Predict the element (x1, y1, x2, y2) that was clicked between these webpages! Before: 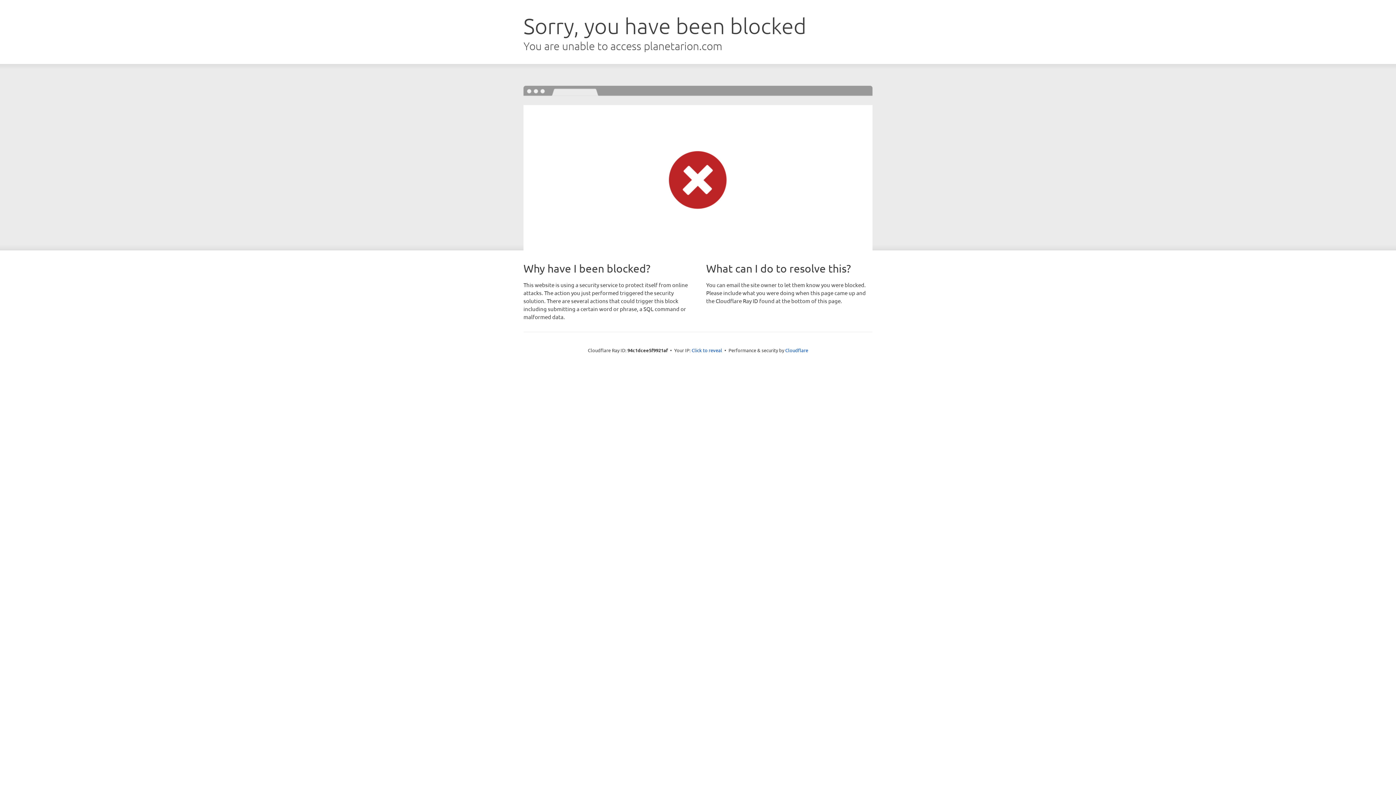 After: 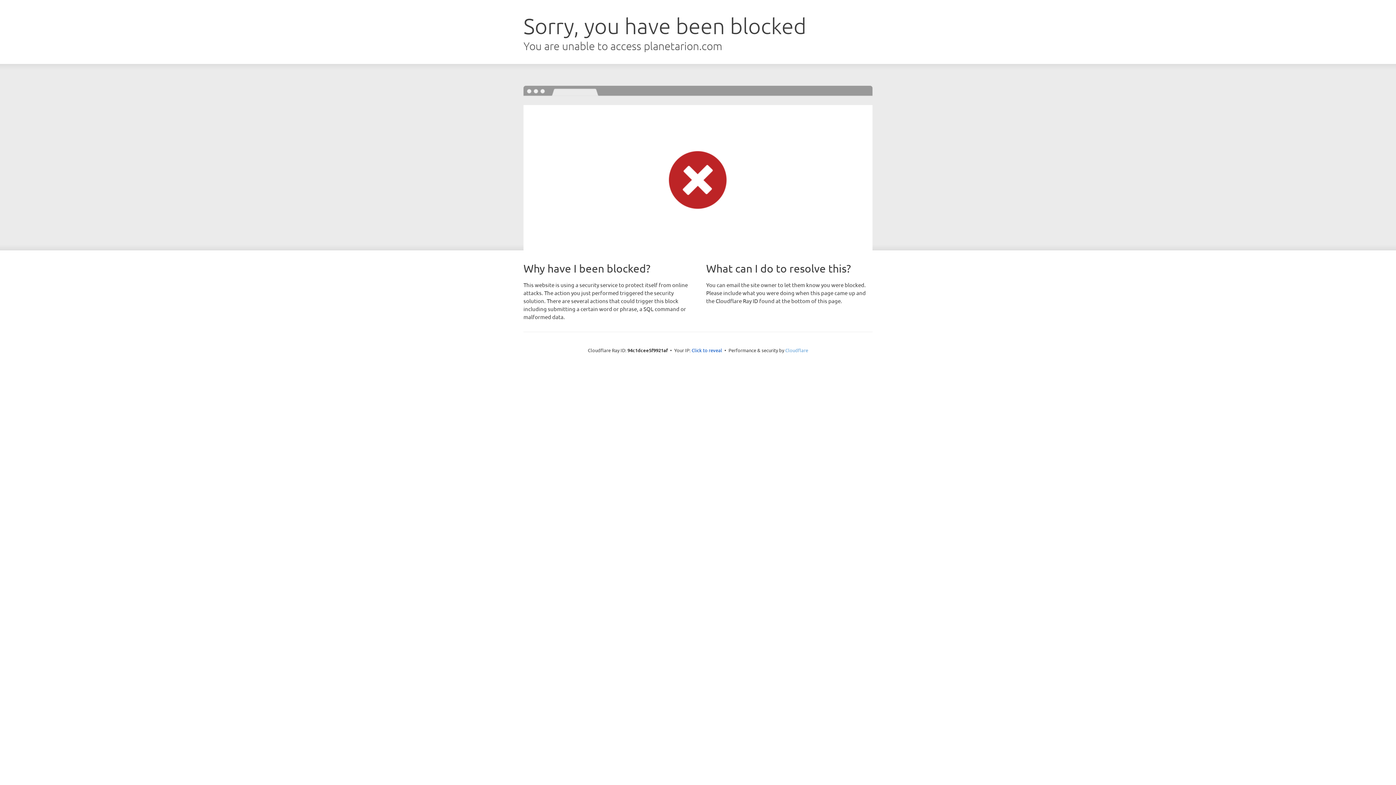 Action: bbox: (785, 347, 808, 353) label: Cloudflare